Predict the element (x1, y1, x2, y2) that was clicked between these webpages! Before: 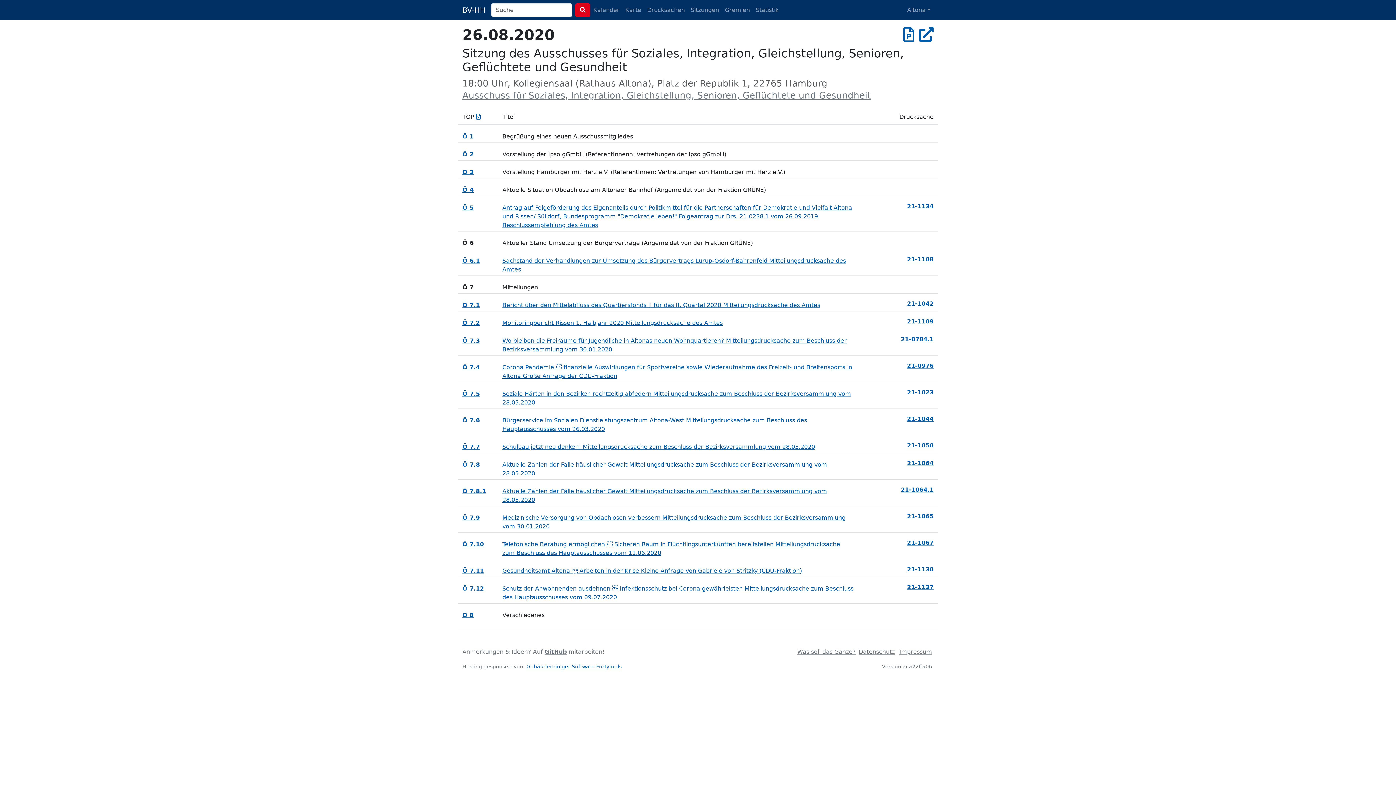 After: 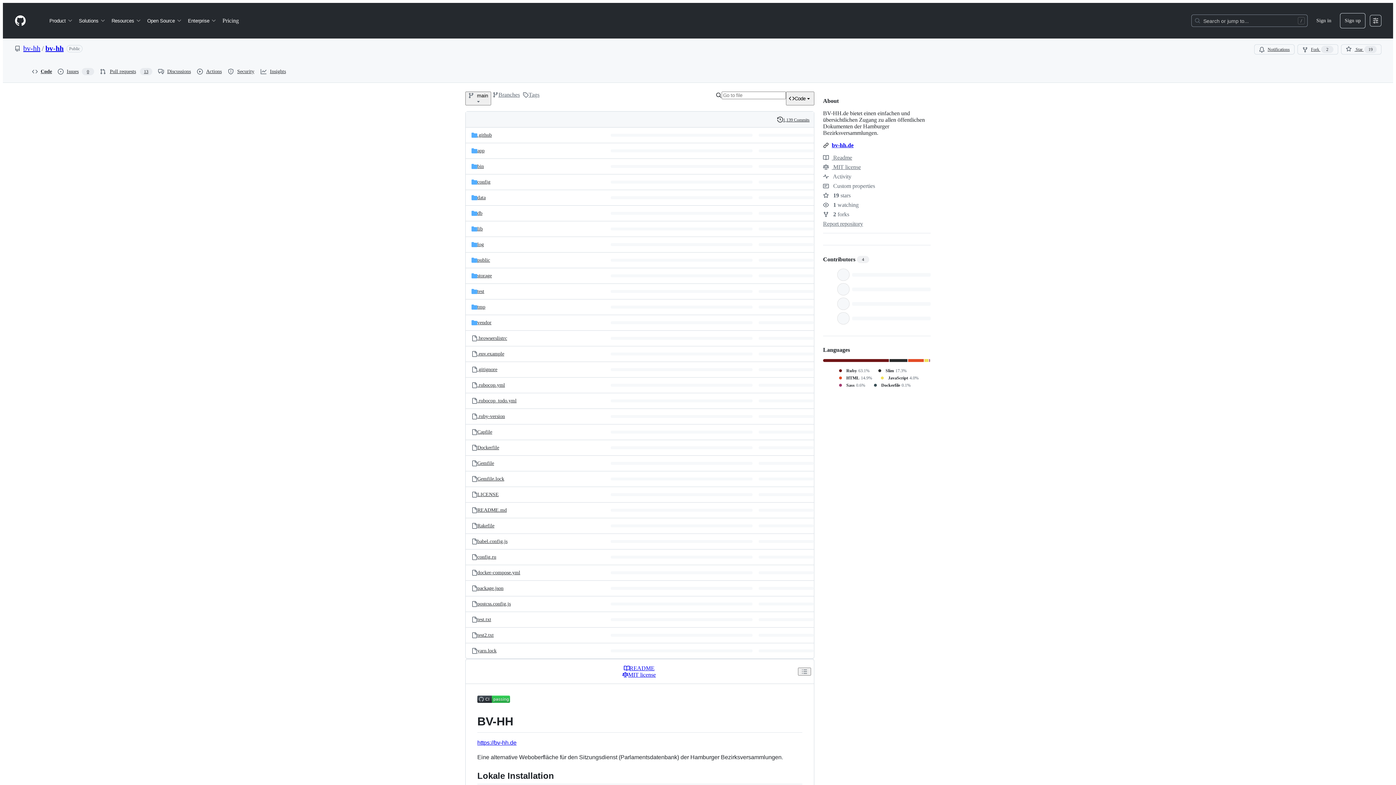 Action: bbox: (544, 648, 566, 655) label: GitHub